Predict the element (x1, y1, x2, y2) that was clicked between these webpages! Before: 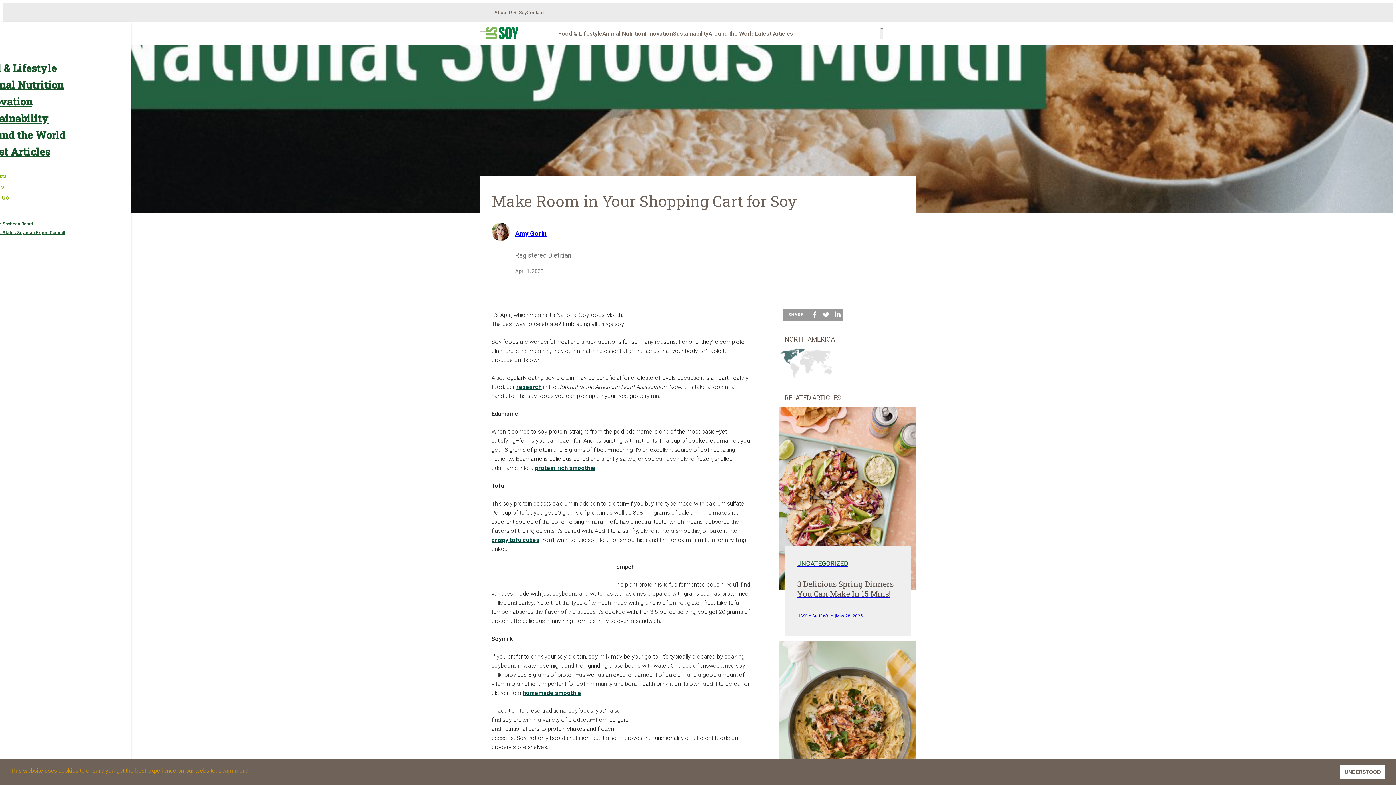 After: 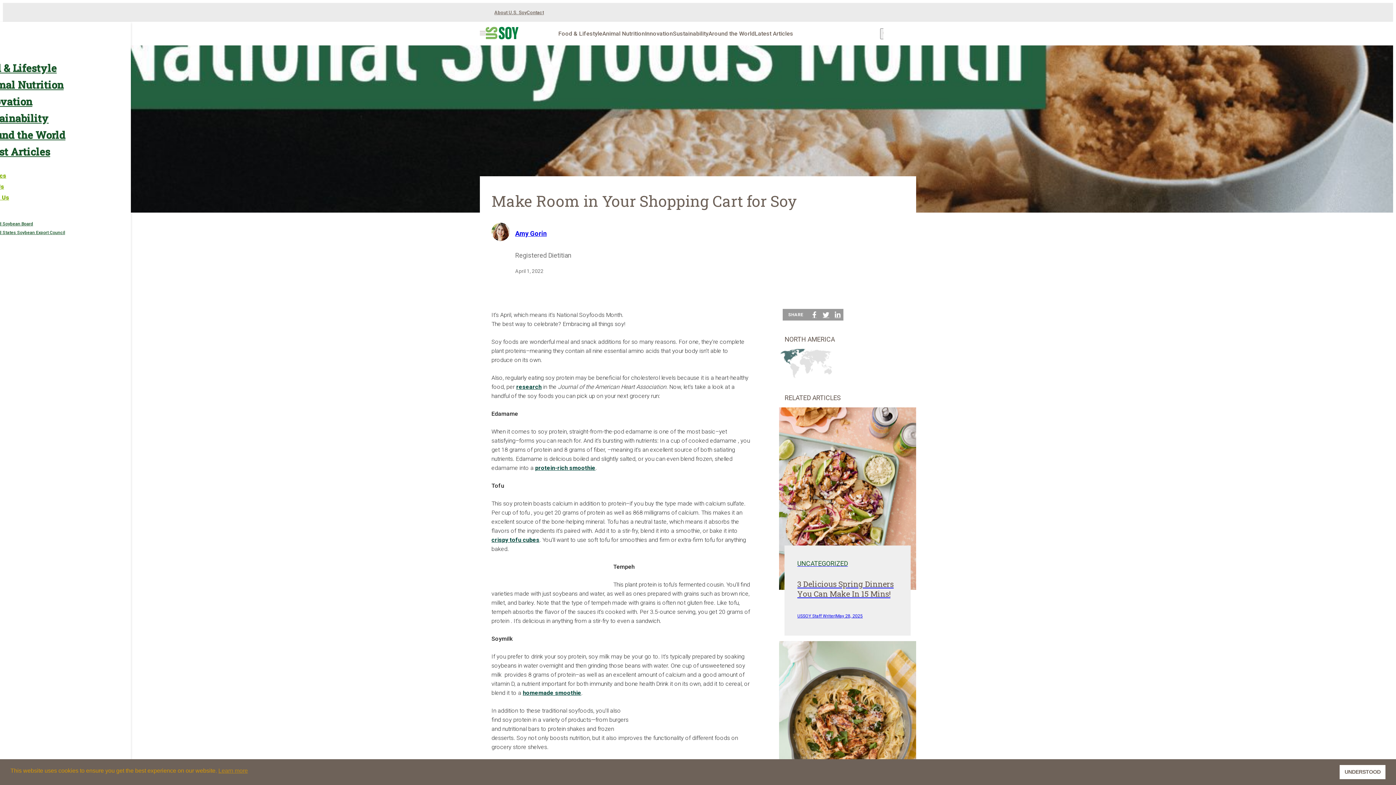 Action: bbox: (491, 536, 539, 543) label: crispy tofu cubes